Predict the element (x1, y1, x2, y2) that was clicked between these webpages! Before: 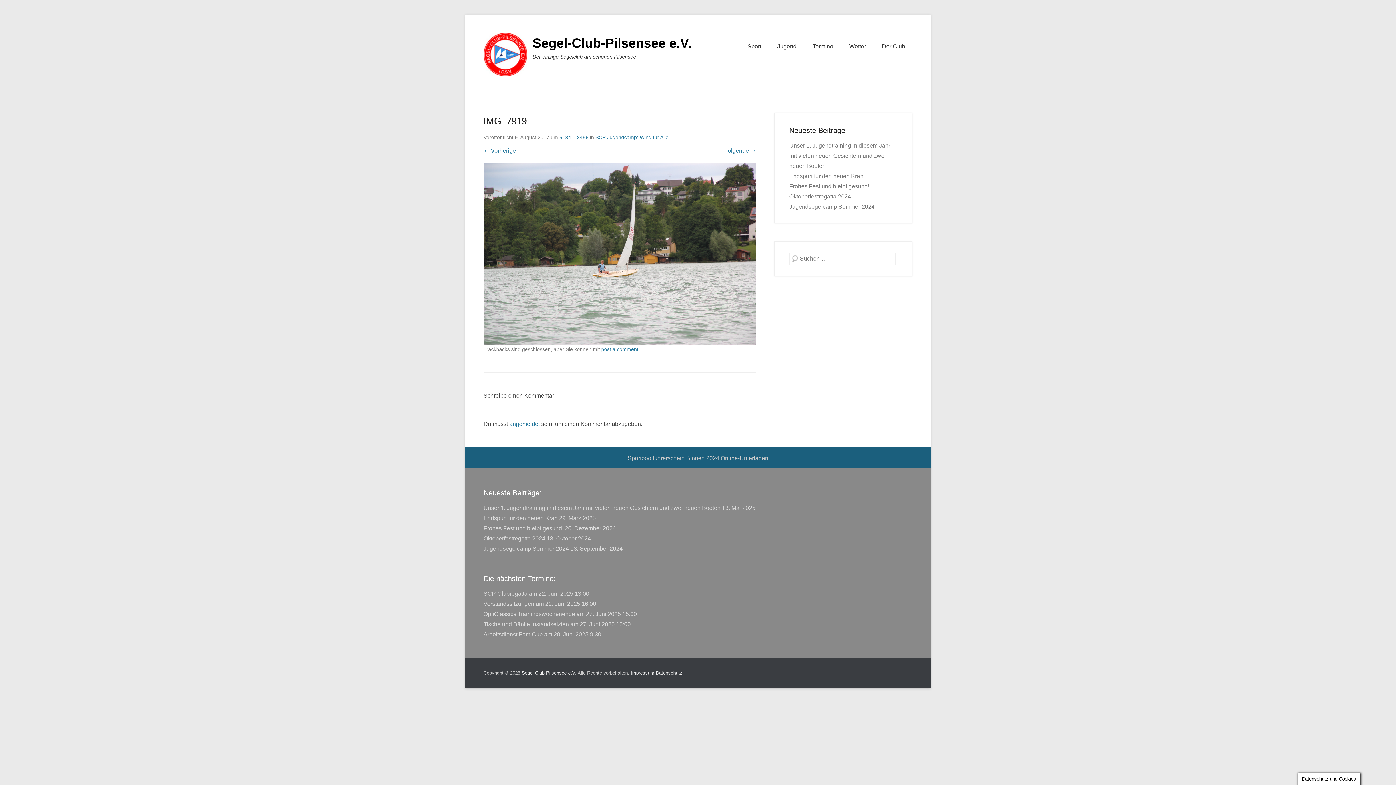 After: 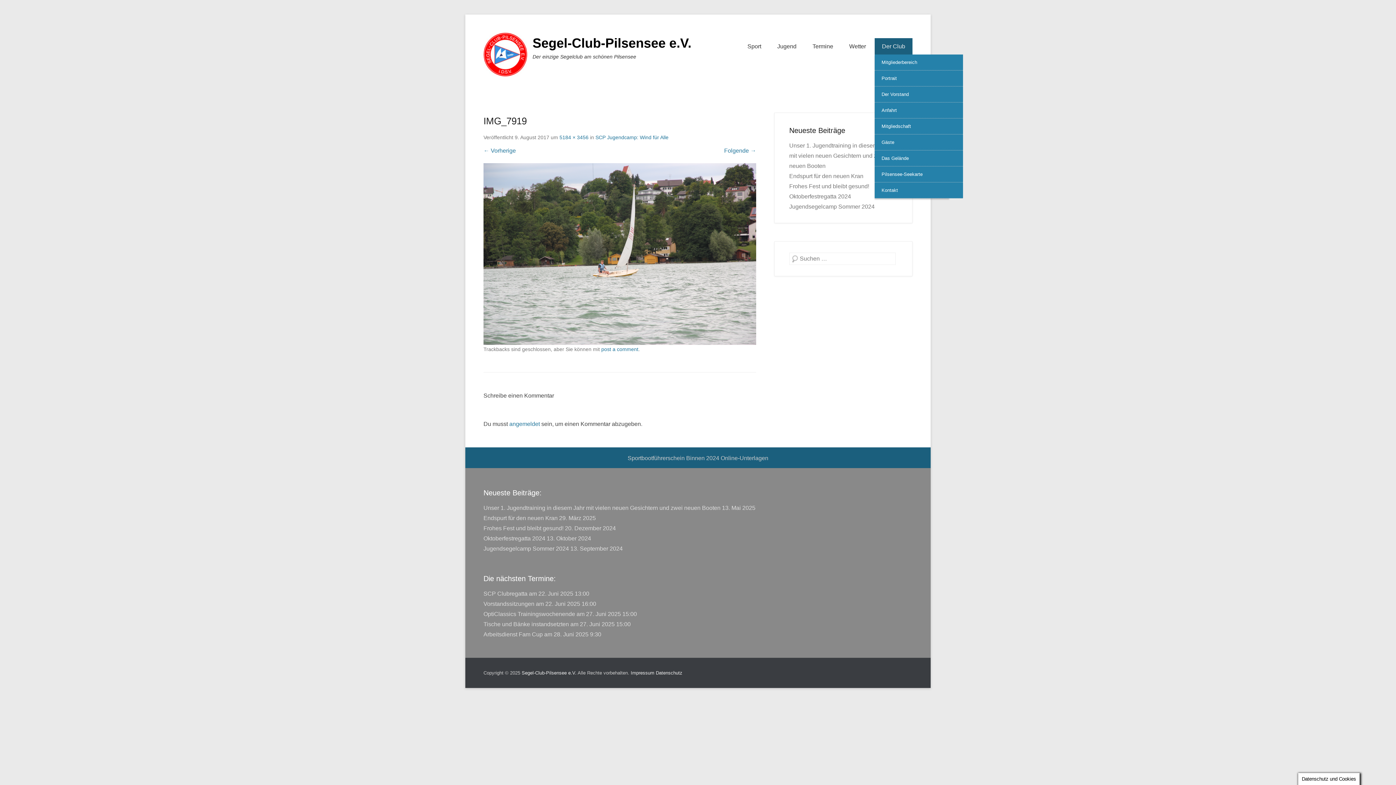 Action: label: Der Club bbox: (874, 38, 912, 54)